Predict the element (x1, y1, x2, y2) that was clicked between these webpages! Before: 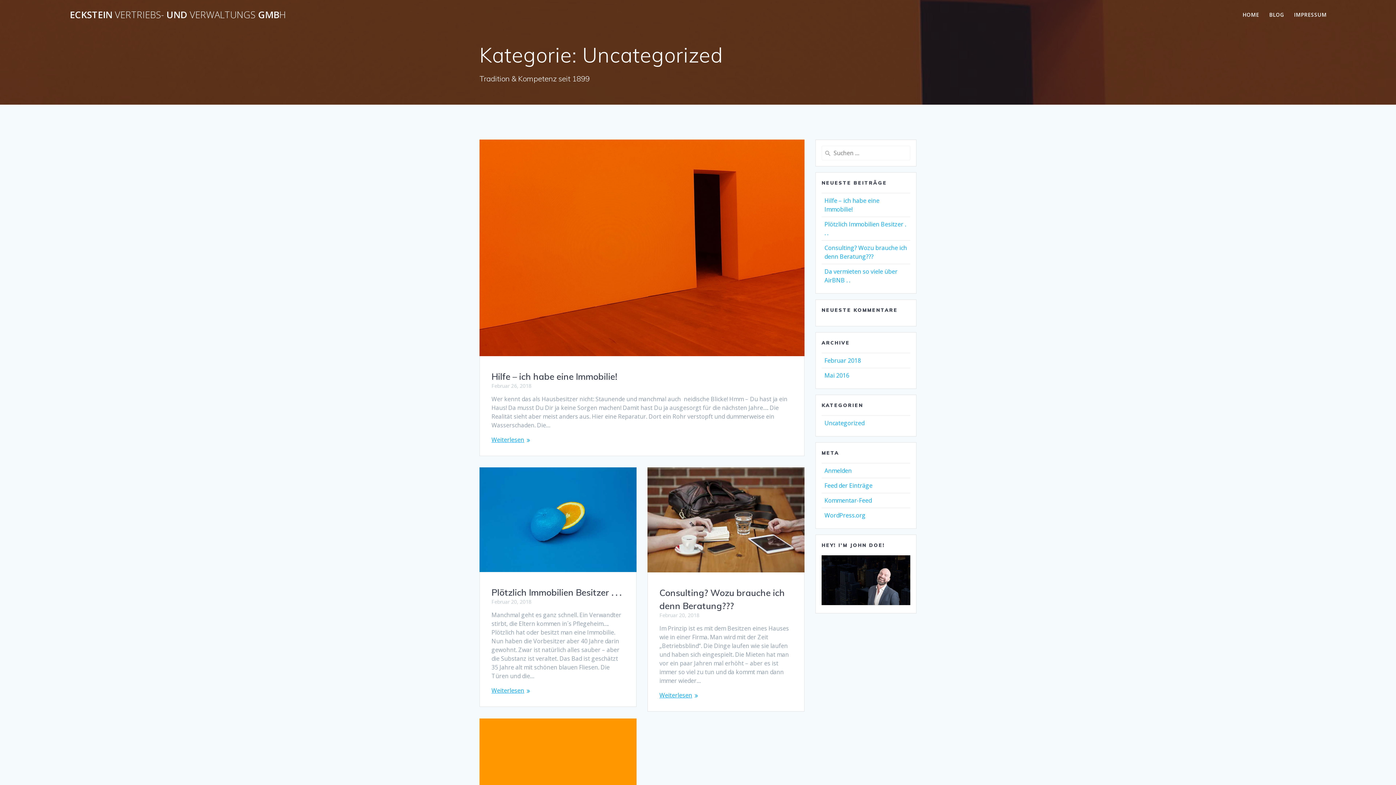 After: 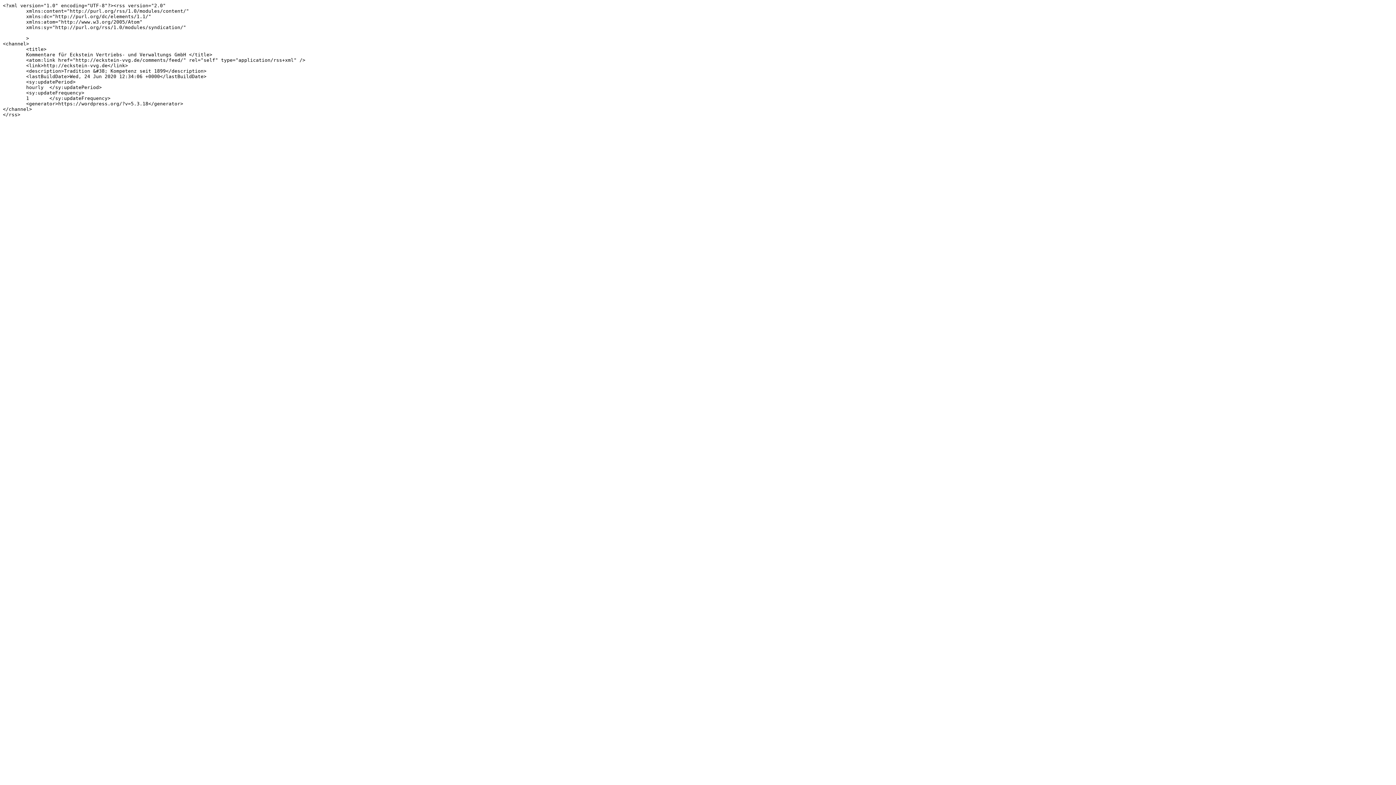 Action: label: Kommentar-Feed bbox: (824, 496, 872, 504)